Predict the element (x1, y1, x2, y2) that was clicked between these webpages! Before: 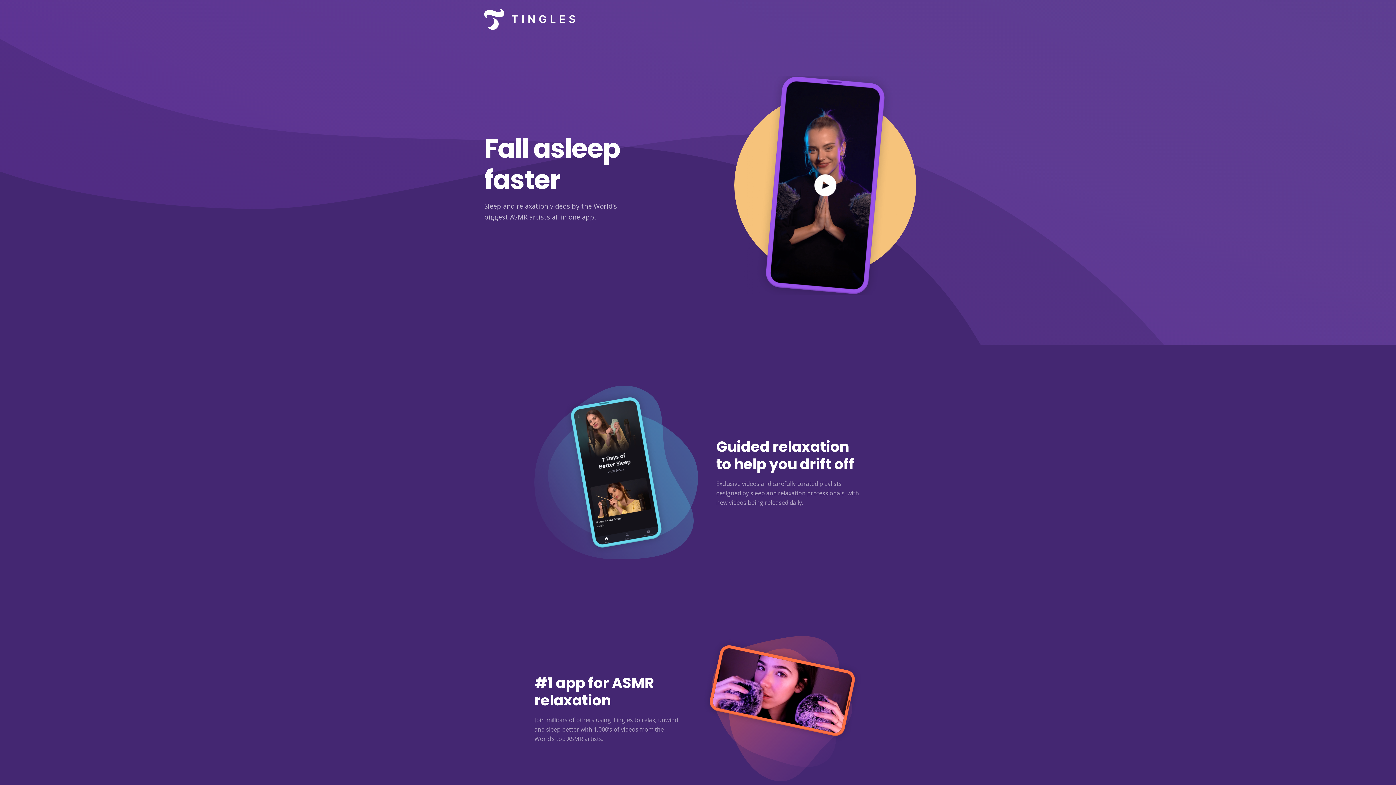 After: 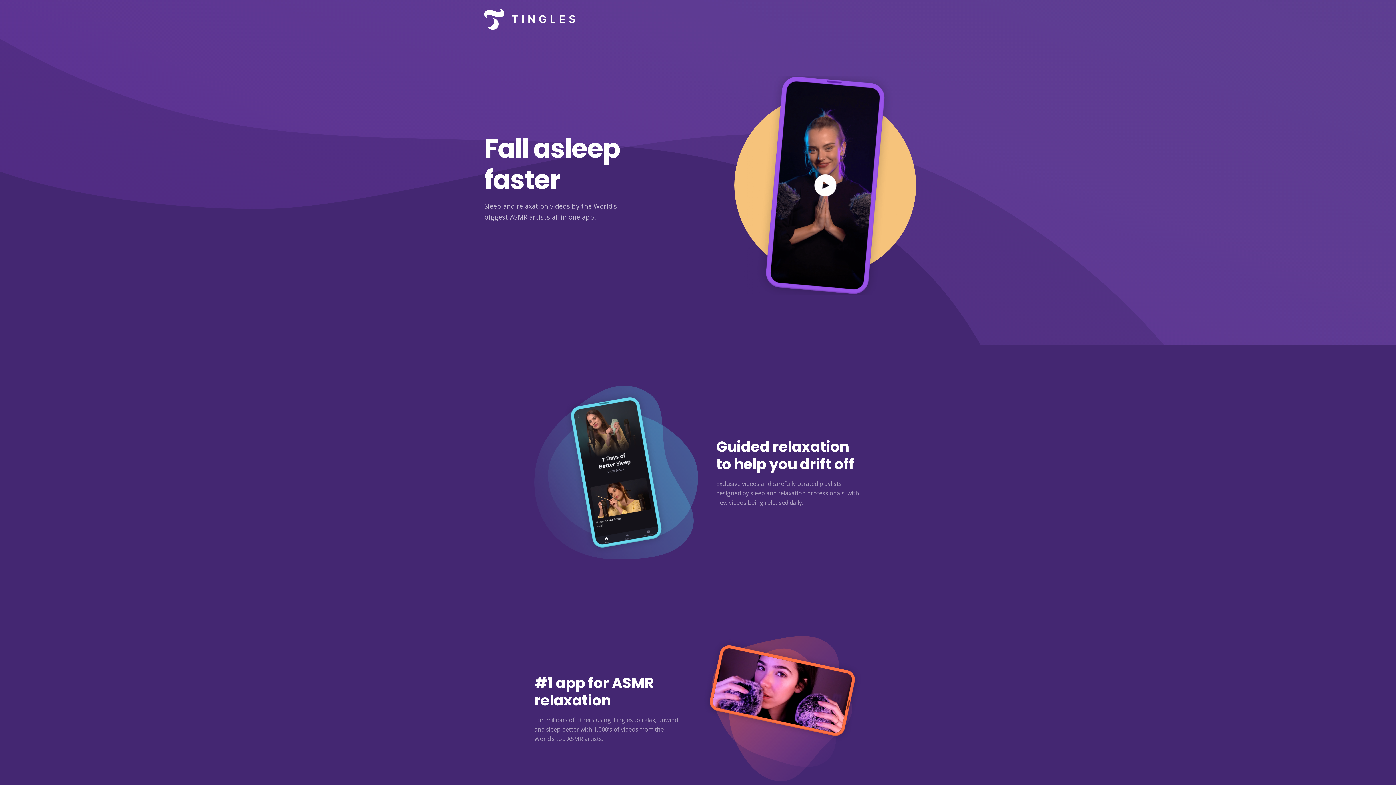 Action: bbox: (484, 0, 575, 38)